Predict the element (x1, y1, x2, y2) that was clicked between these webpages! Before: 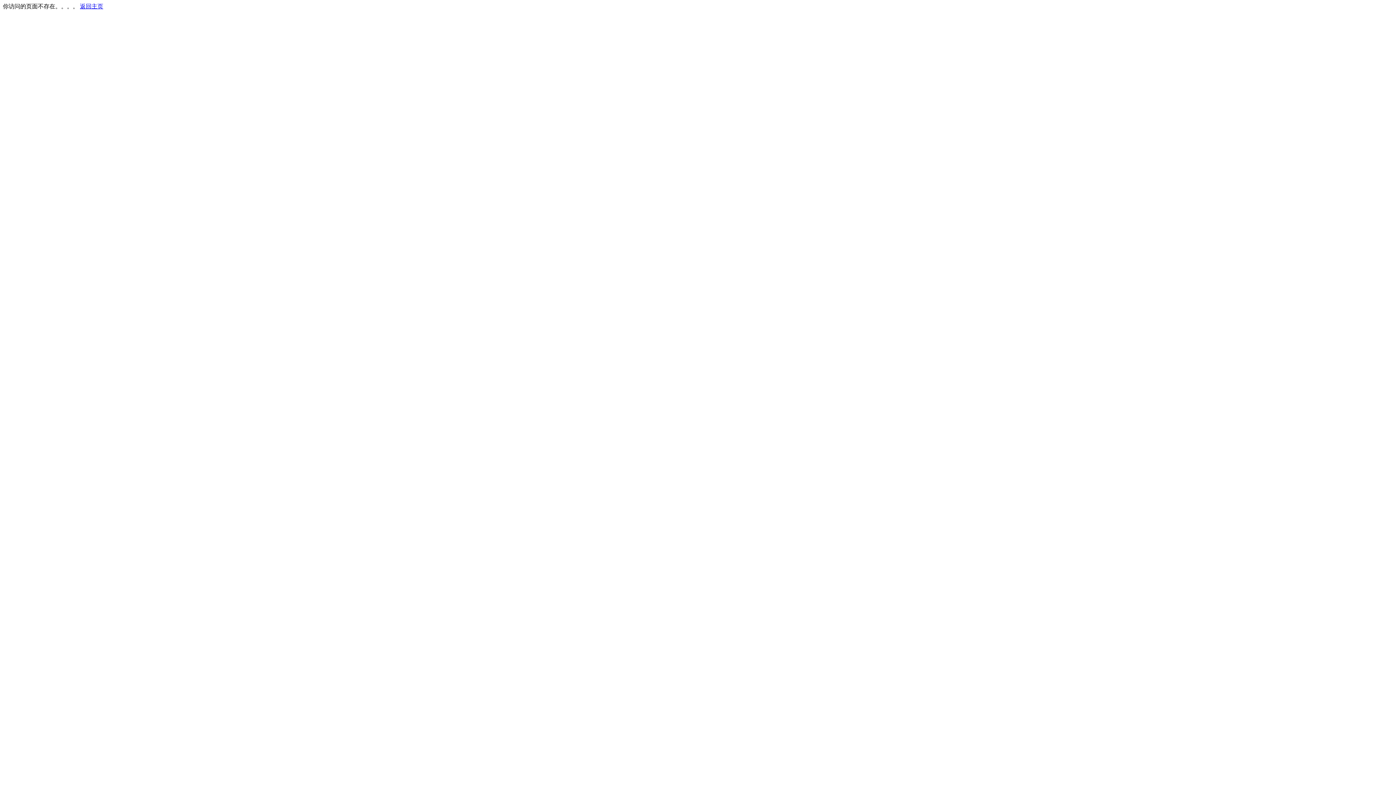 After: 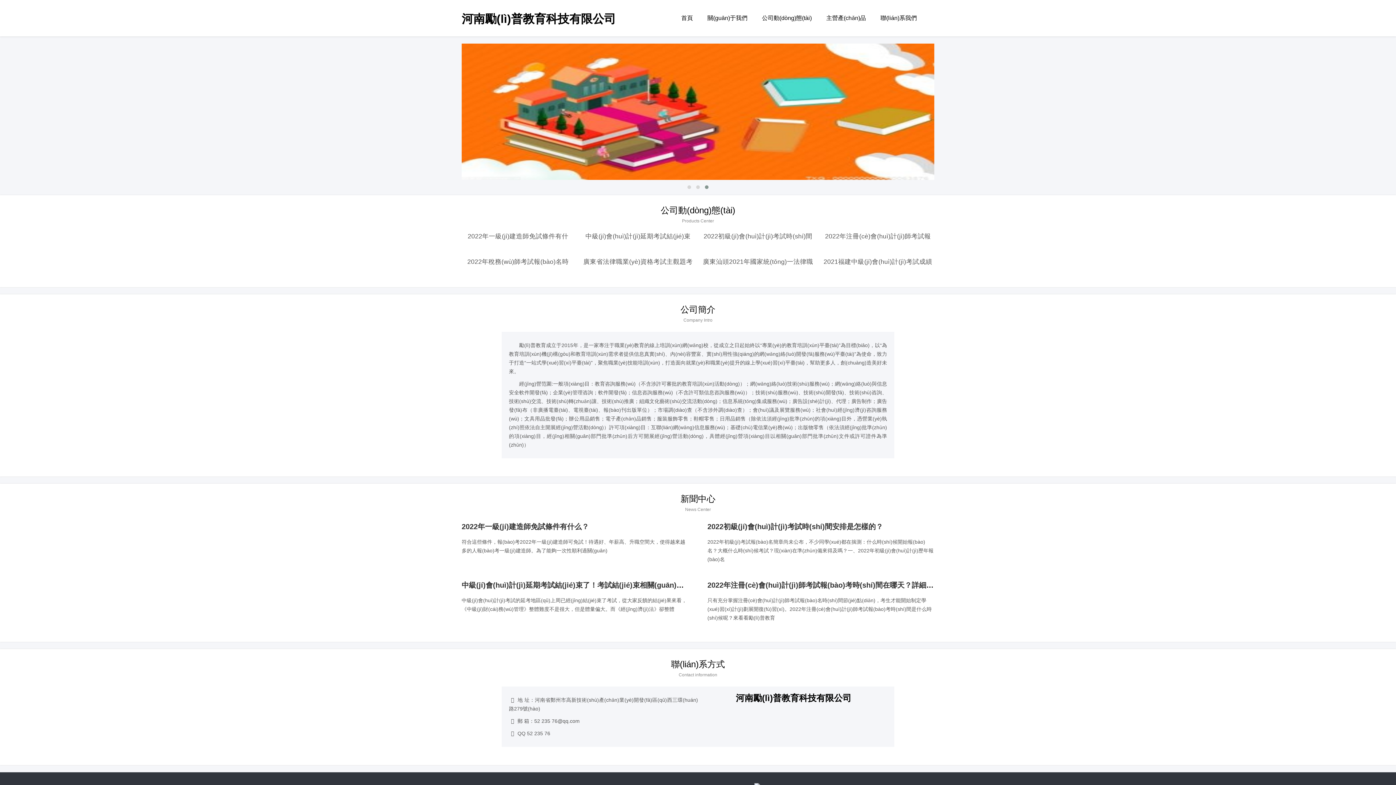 Action: bbox: (80, 3, 103, 9) label: 返回主页